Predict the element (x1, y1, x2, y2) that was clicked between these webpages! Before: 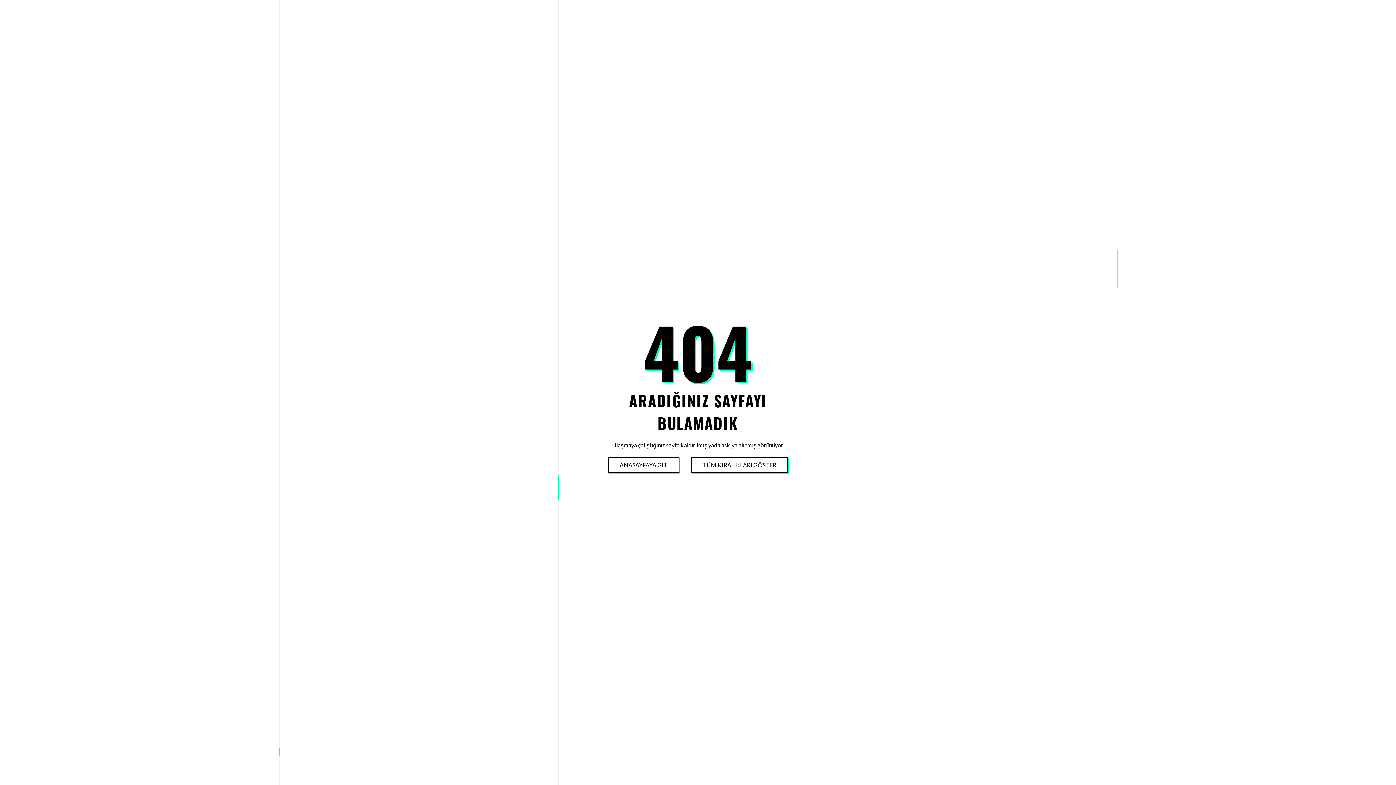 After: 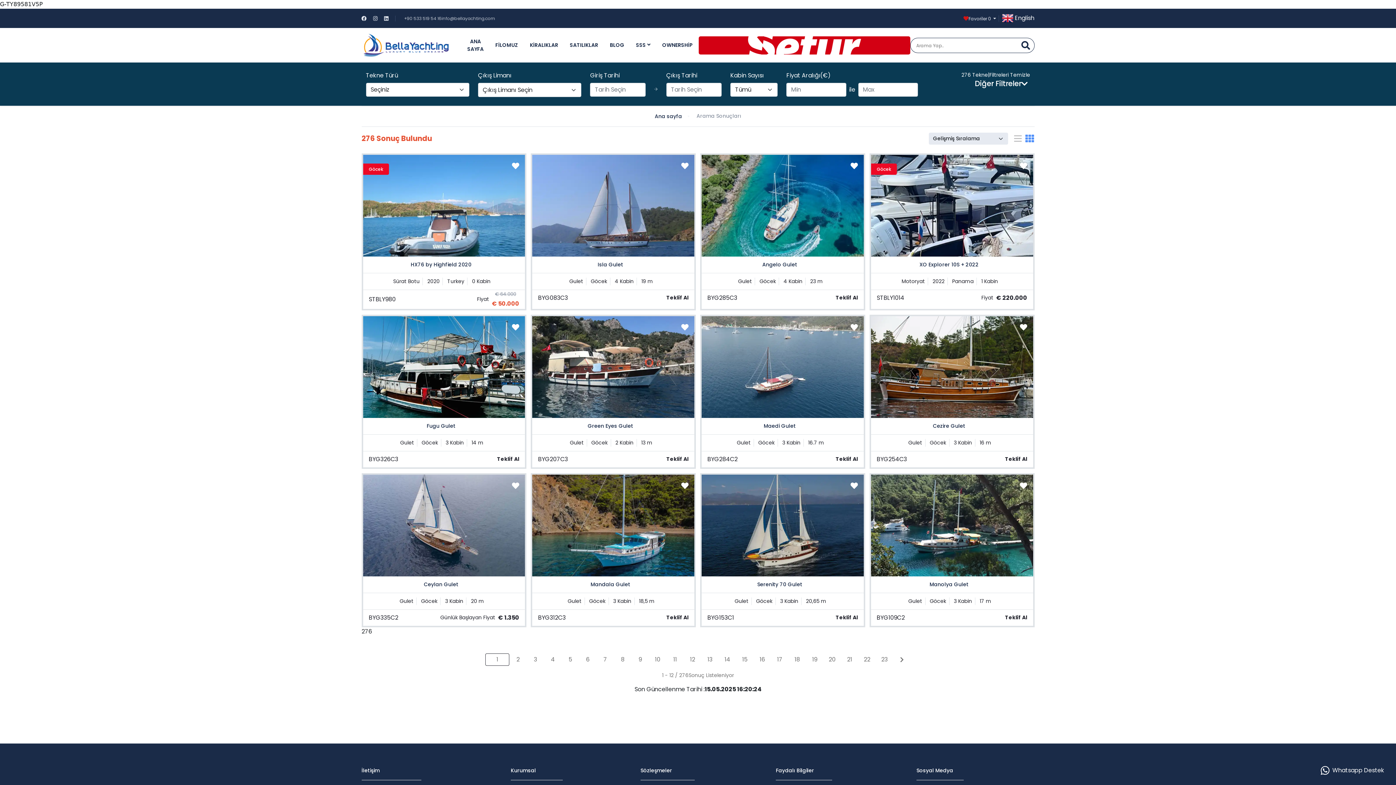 Action: label: TÜM KIRALIKLARI GÖSTER bbox: (691, 458, 787, 472)